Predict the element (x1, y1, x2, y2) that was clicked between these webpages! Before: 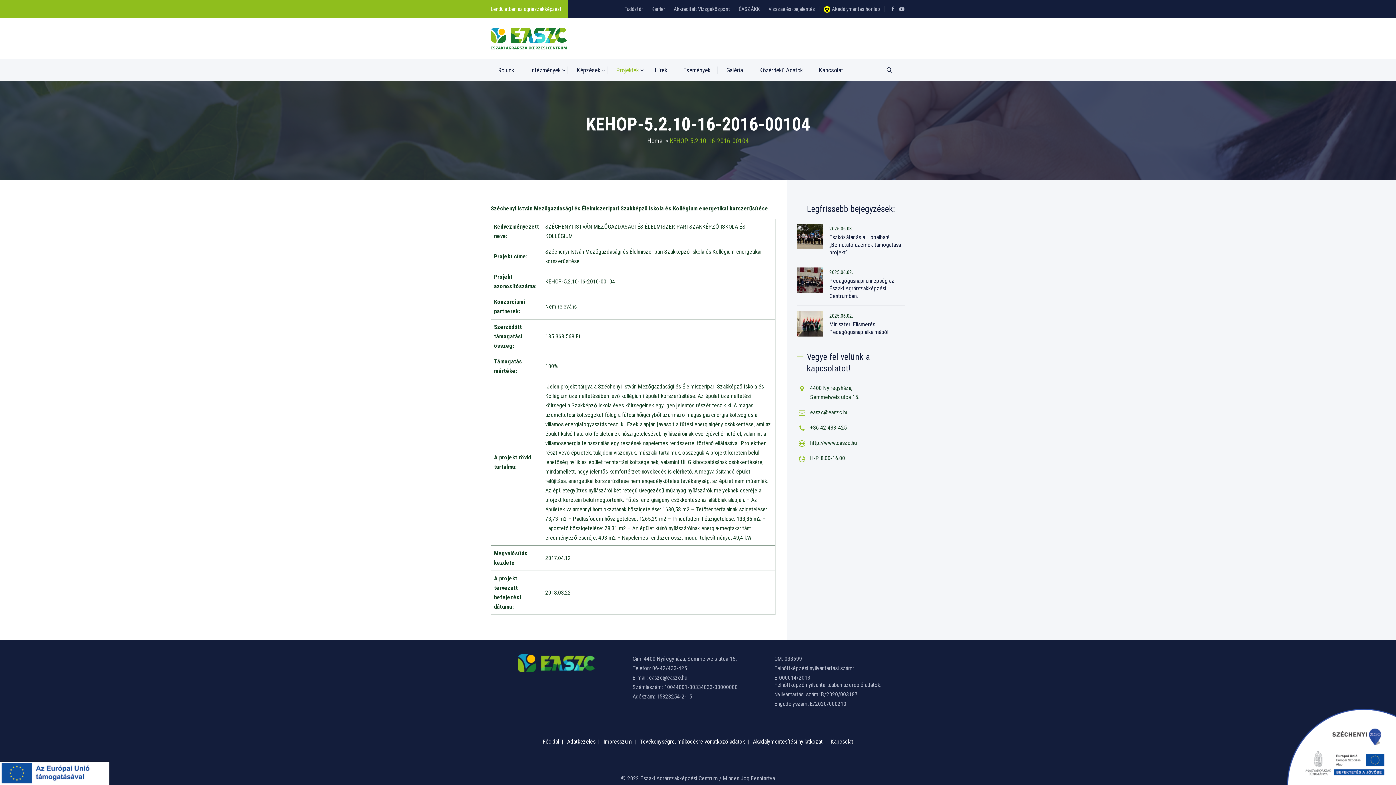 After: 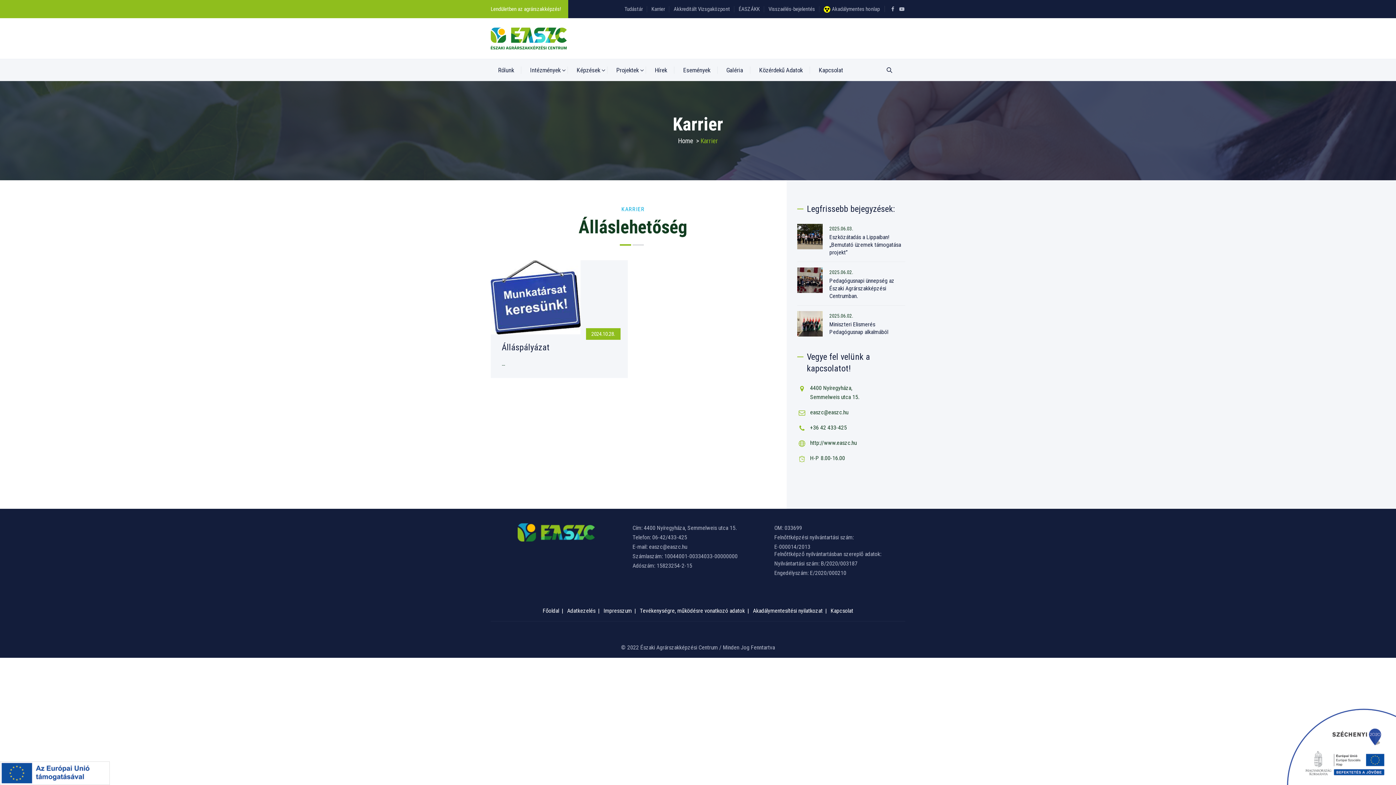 Action: label: Karrier bbox: (651, 5, 665, 12)